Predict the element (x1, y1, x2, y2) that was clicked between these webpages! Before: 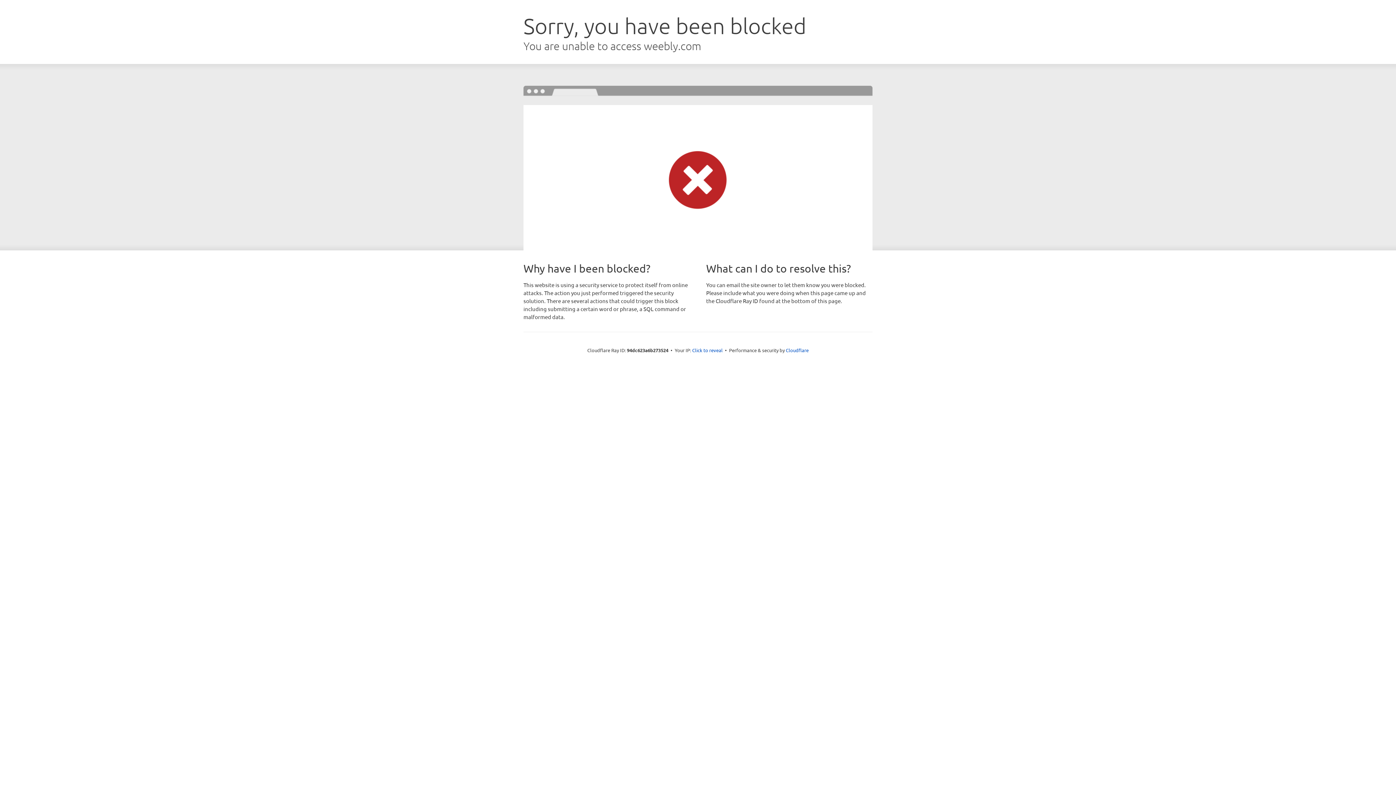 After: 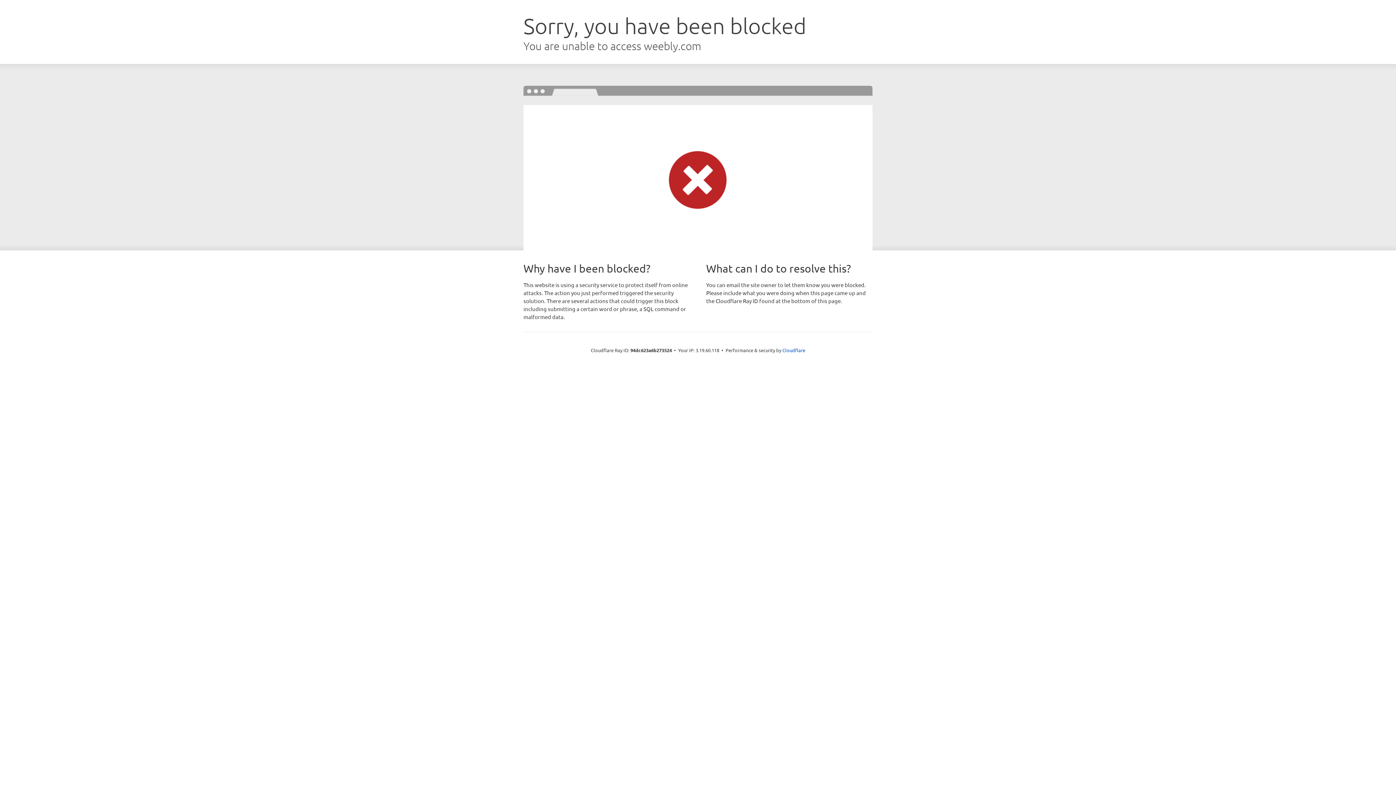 Action: label: Click to reveal bbox: (692, 346, 722, 353)